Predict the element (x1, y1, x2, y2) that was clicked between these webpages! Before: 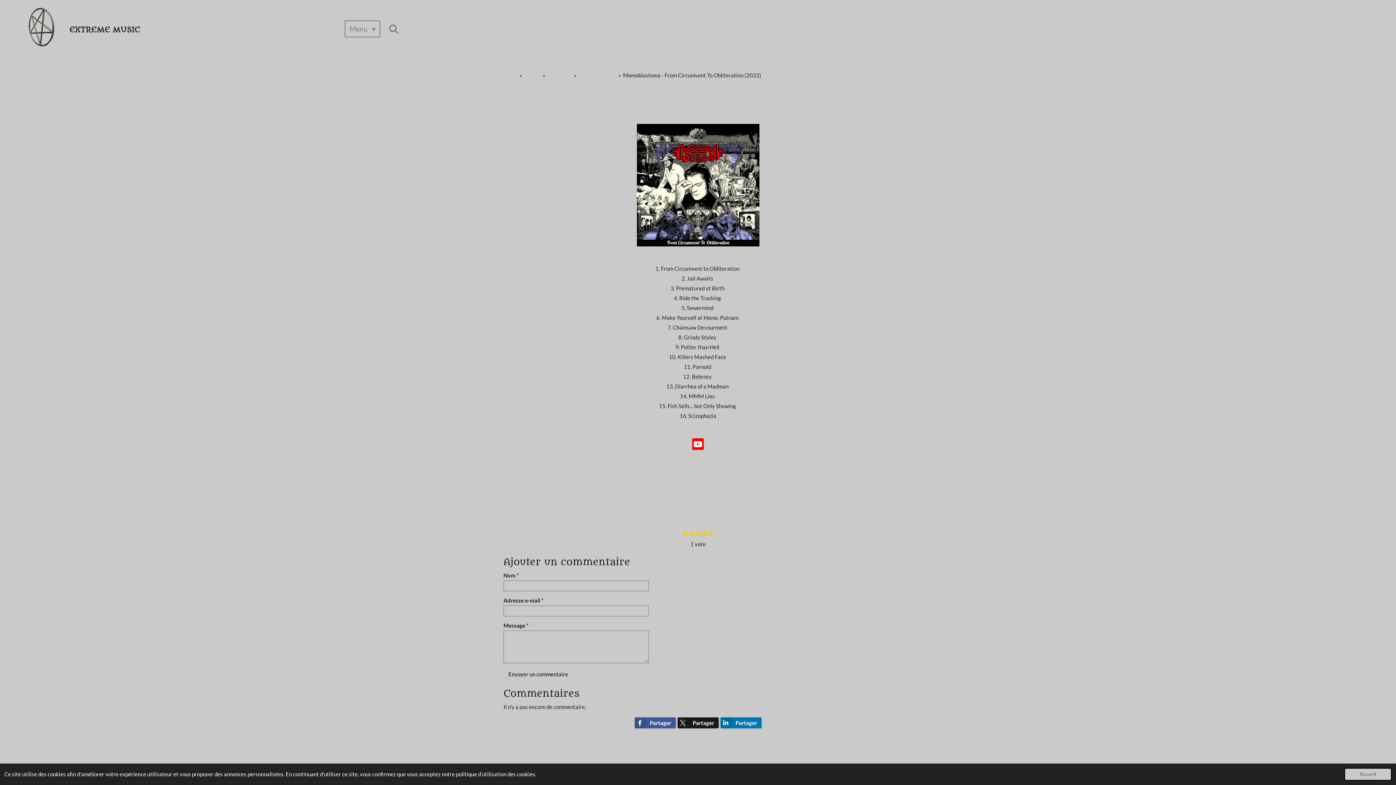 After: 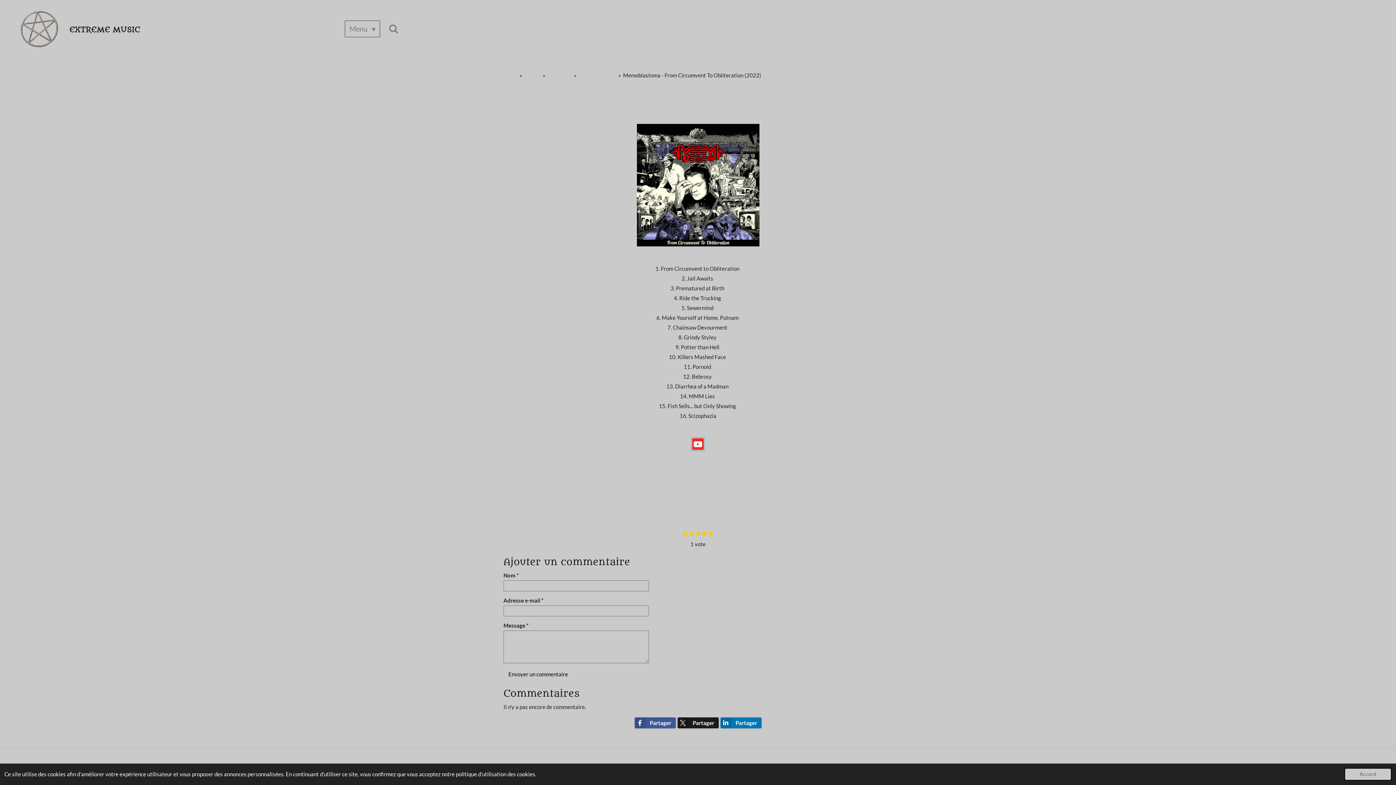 Action: bbox: (692, 438, 704, 450)